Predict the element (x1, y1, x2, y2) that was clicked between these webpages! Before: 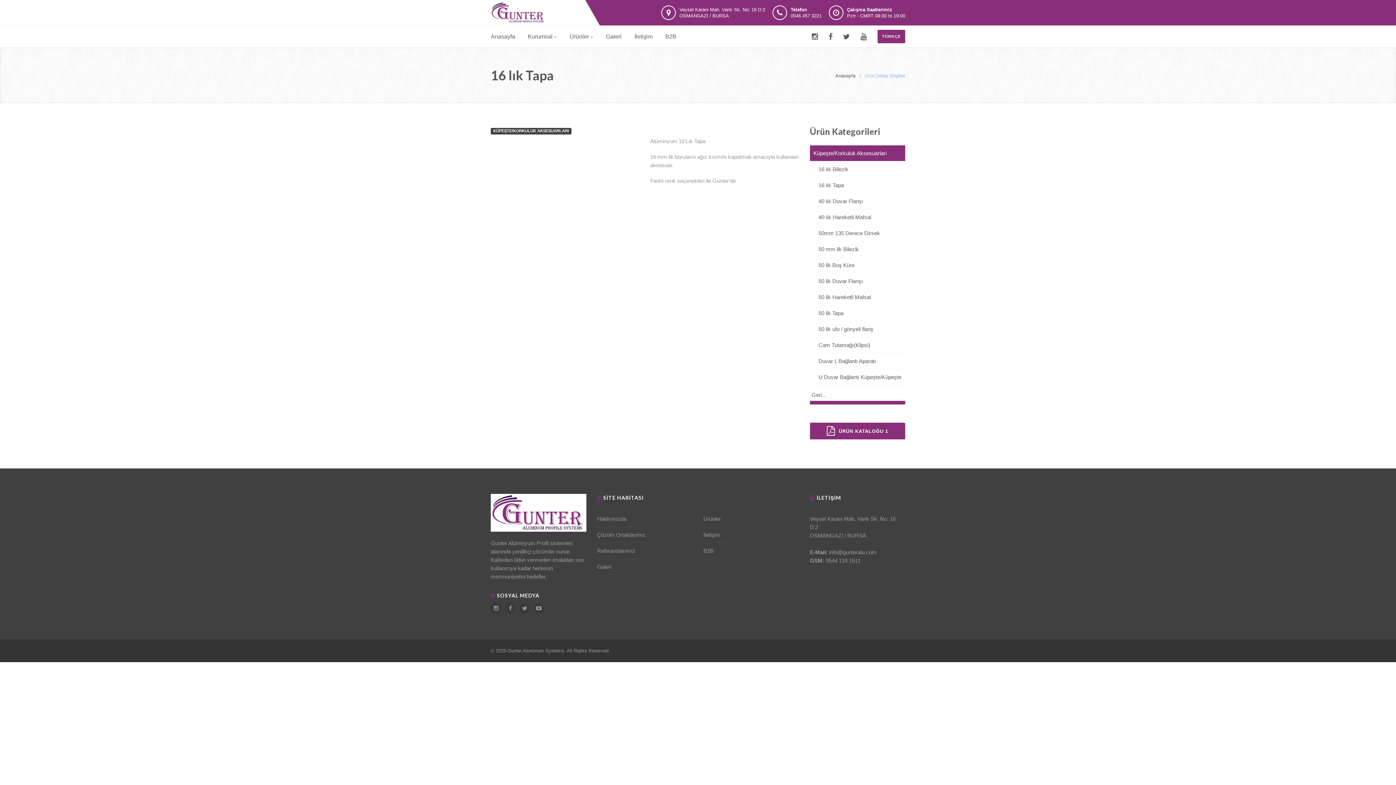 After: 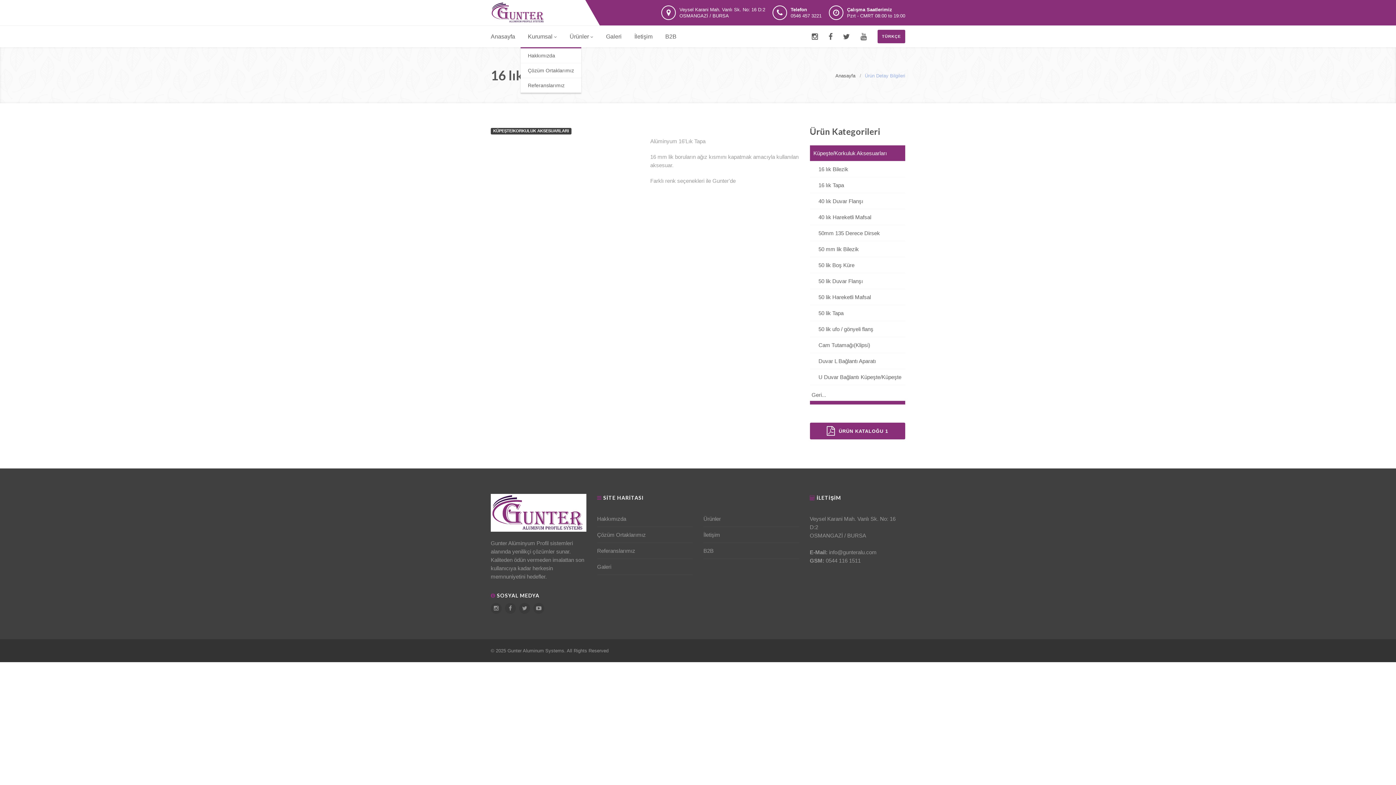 Action: label: Kurumsal  bbox: (528, 25, 557, 47)